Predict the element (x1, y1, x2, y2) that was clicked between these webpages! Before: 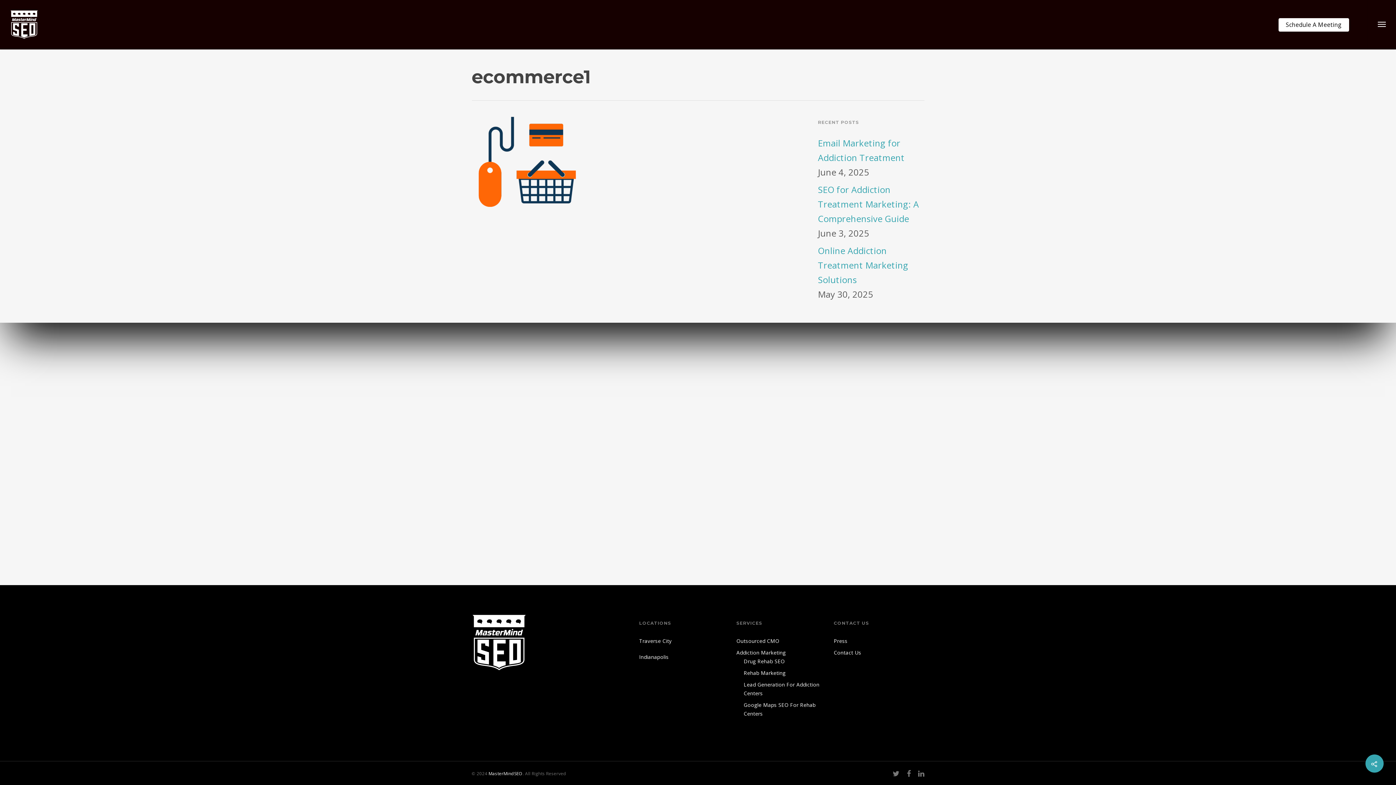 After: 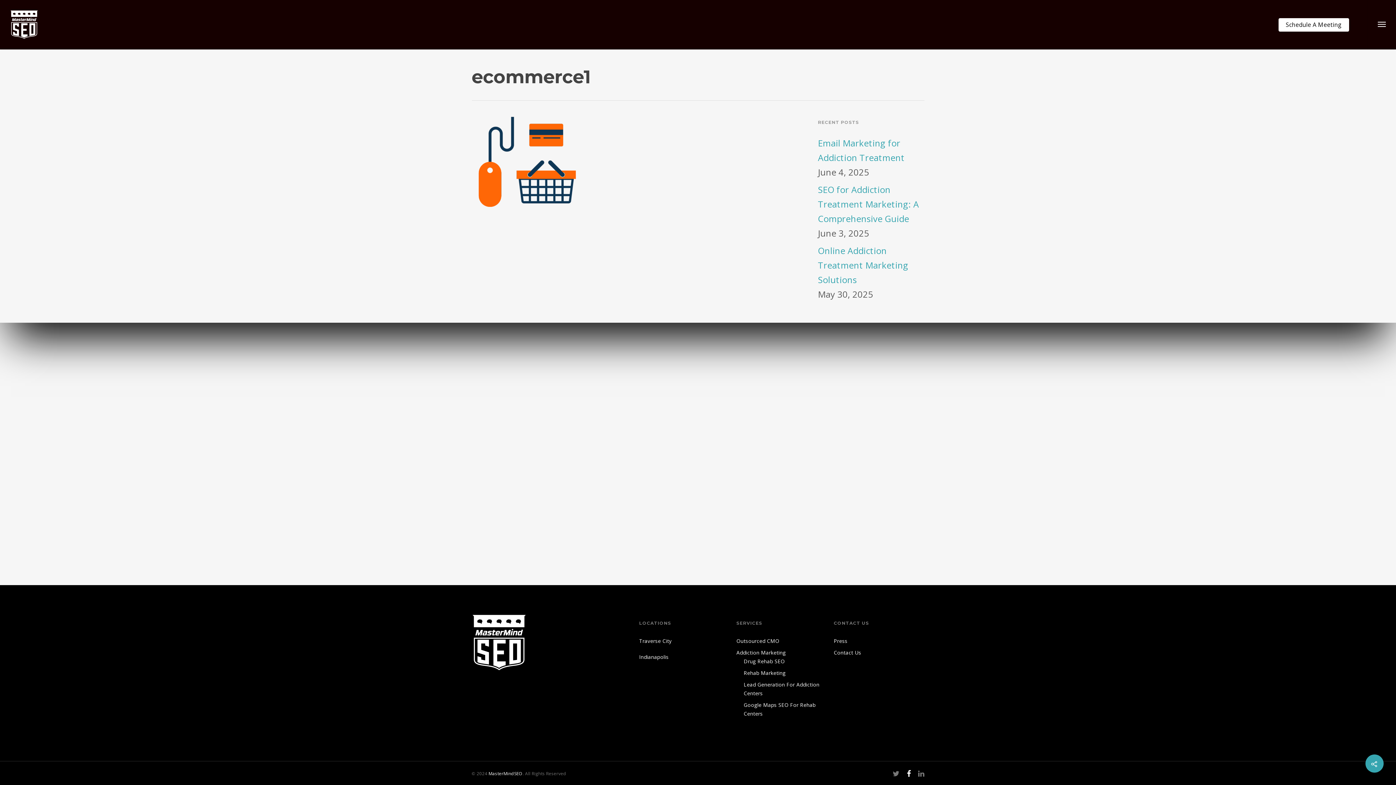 Action: bbox: (907, 769, 911, 777)